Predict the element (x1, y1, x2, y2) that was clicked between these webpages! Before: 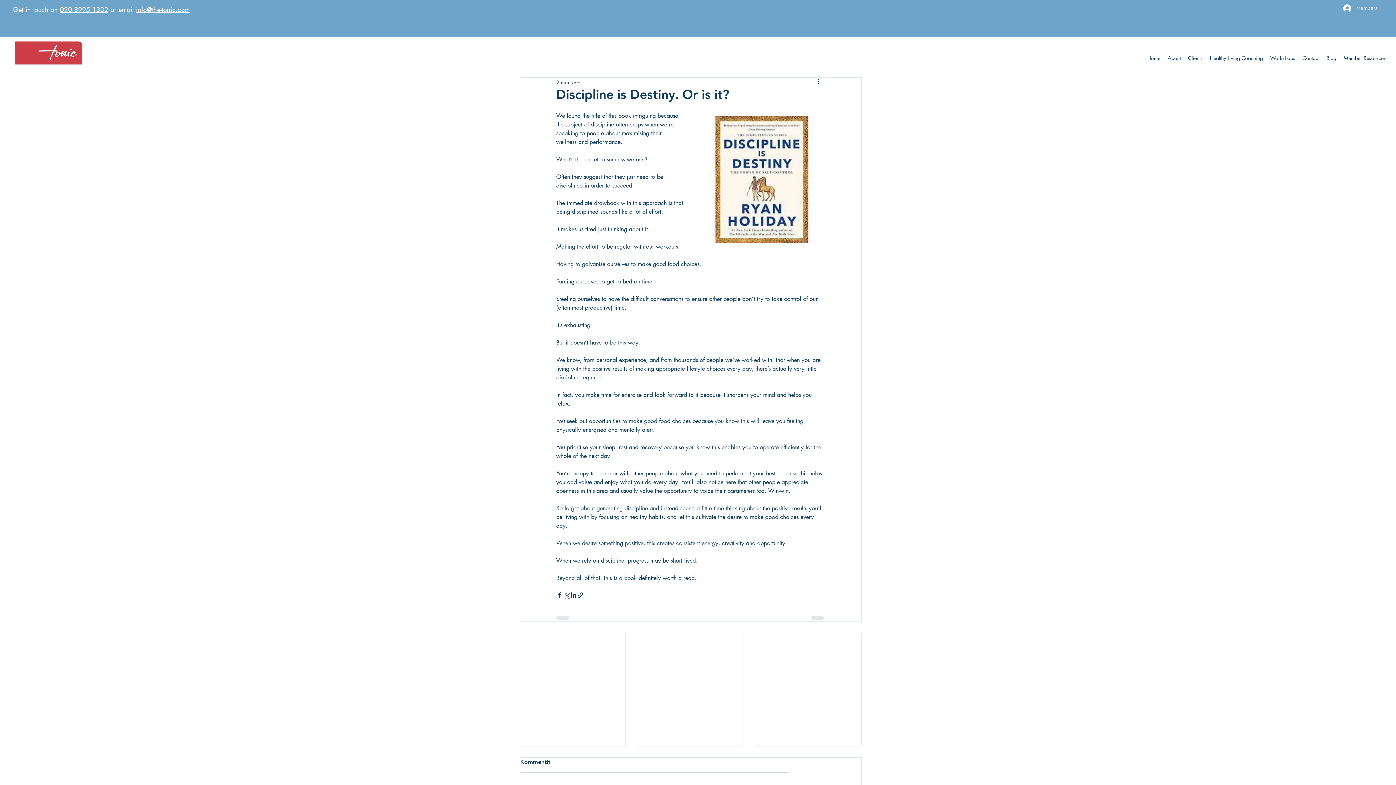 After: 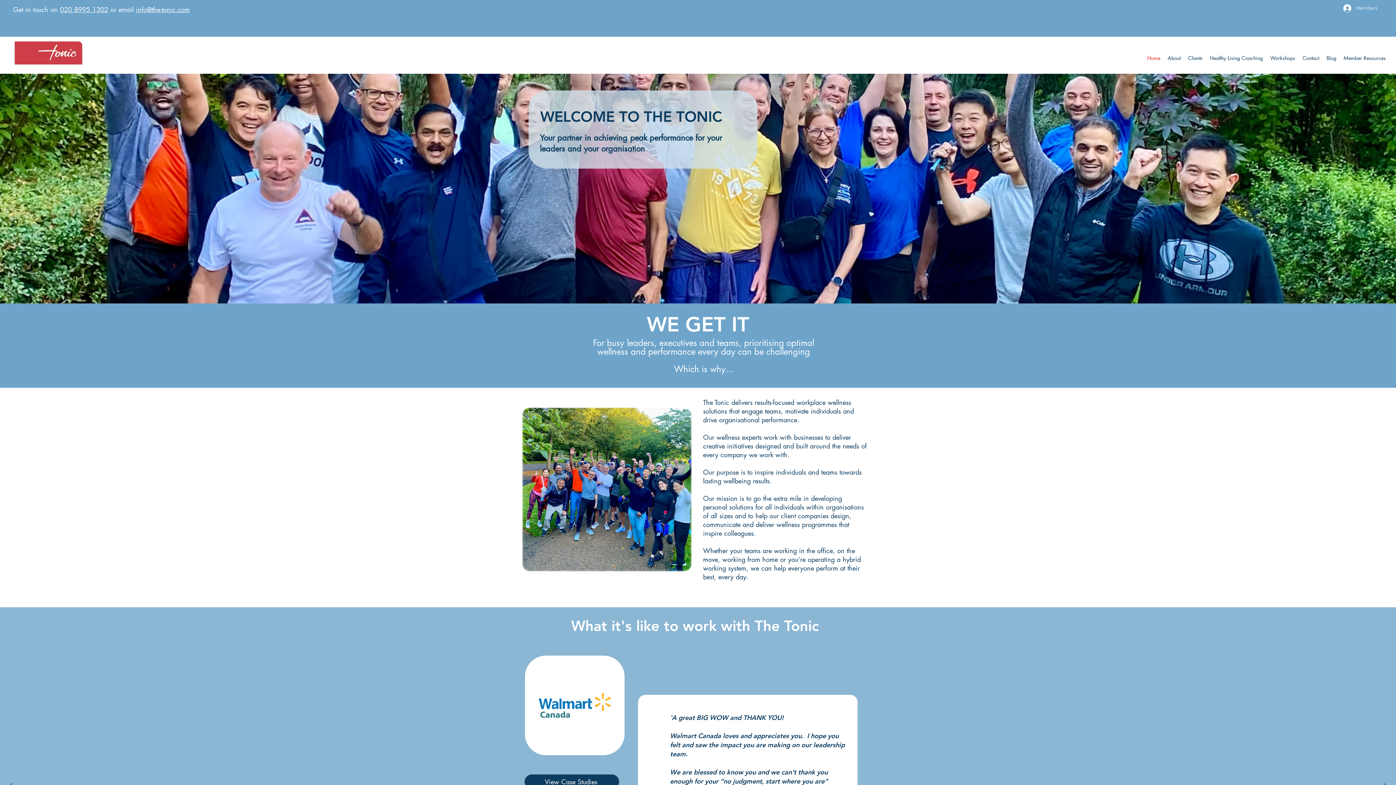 Action: label: Home bbox: (1144, 53, 1164, 62)